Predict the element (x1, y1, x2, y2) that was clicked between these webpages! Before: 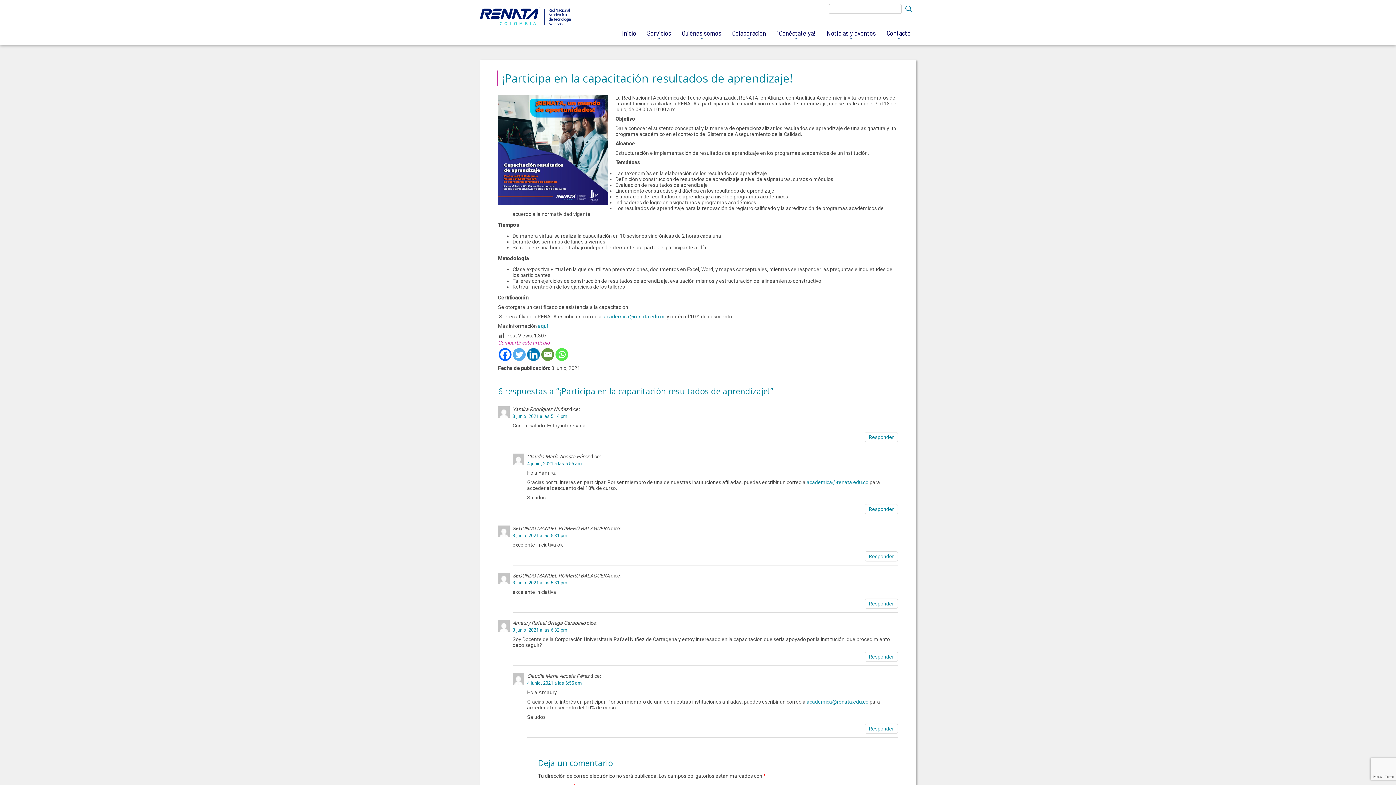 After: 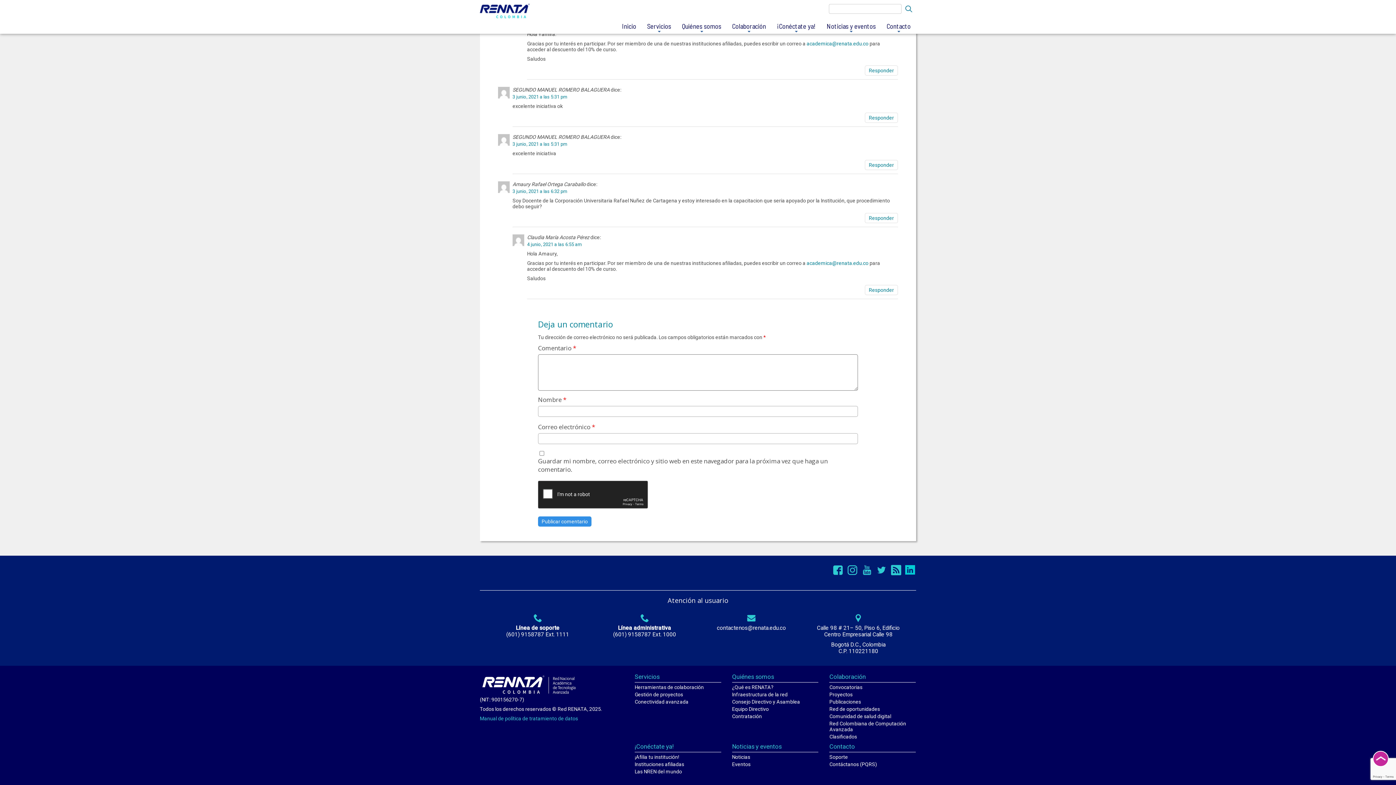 Action: bbox: (512, 533, 567, 538) label: 3 junio, 2021 a las 5:31 pm